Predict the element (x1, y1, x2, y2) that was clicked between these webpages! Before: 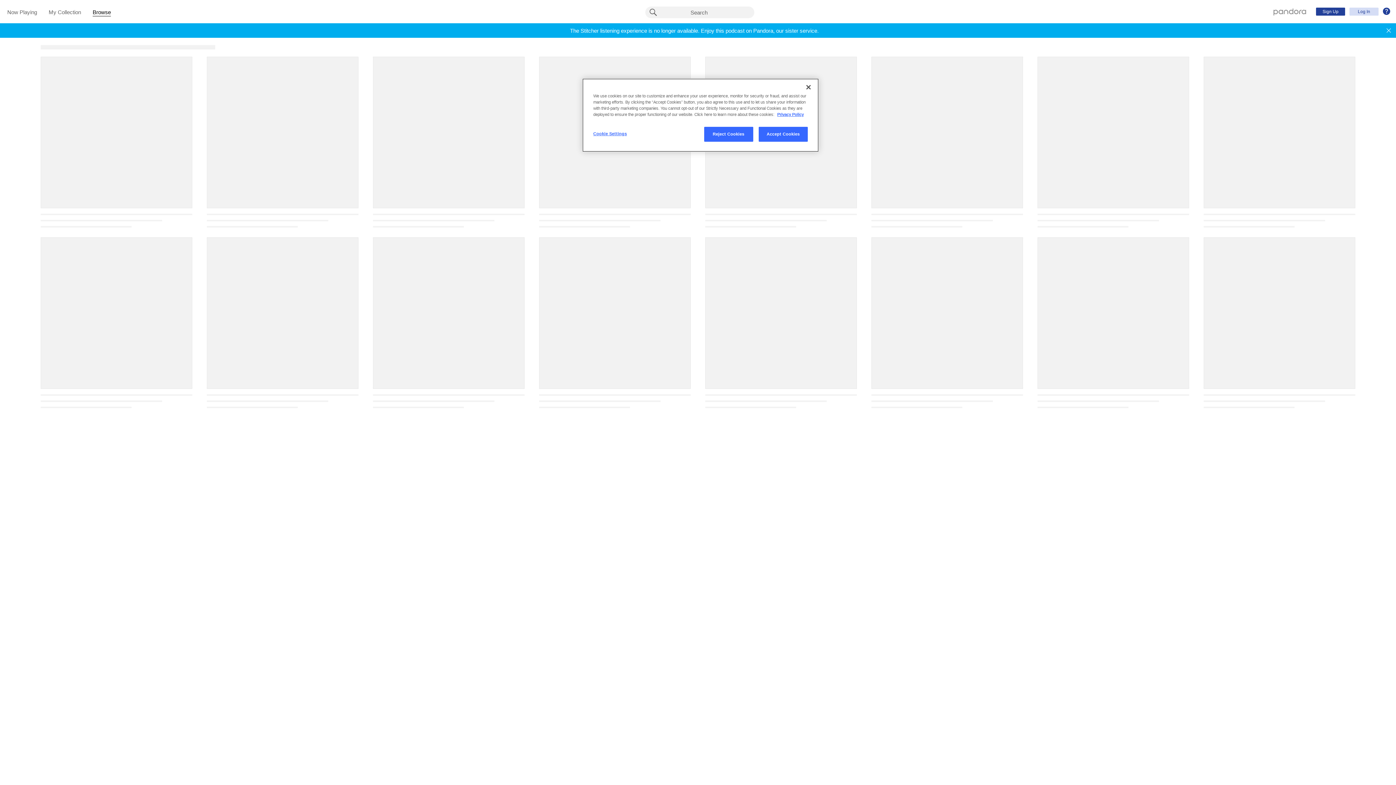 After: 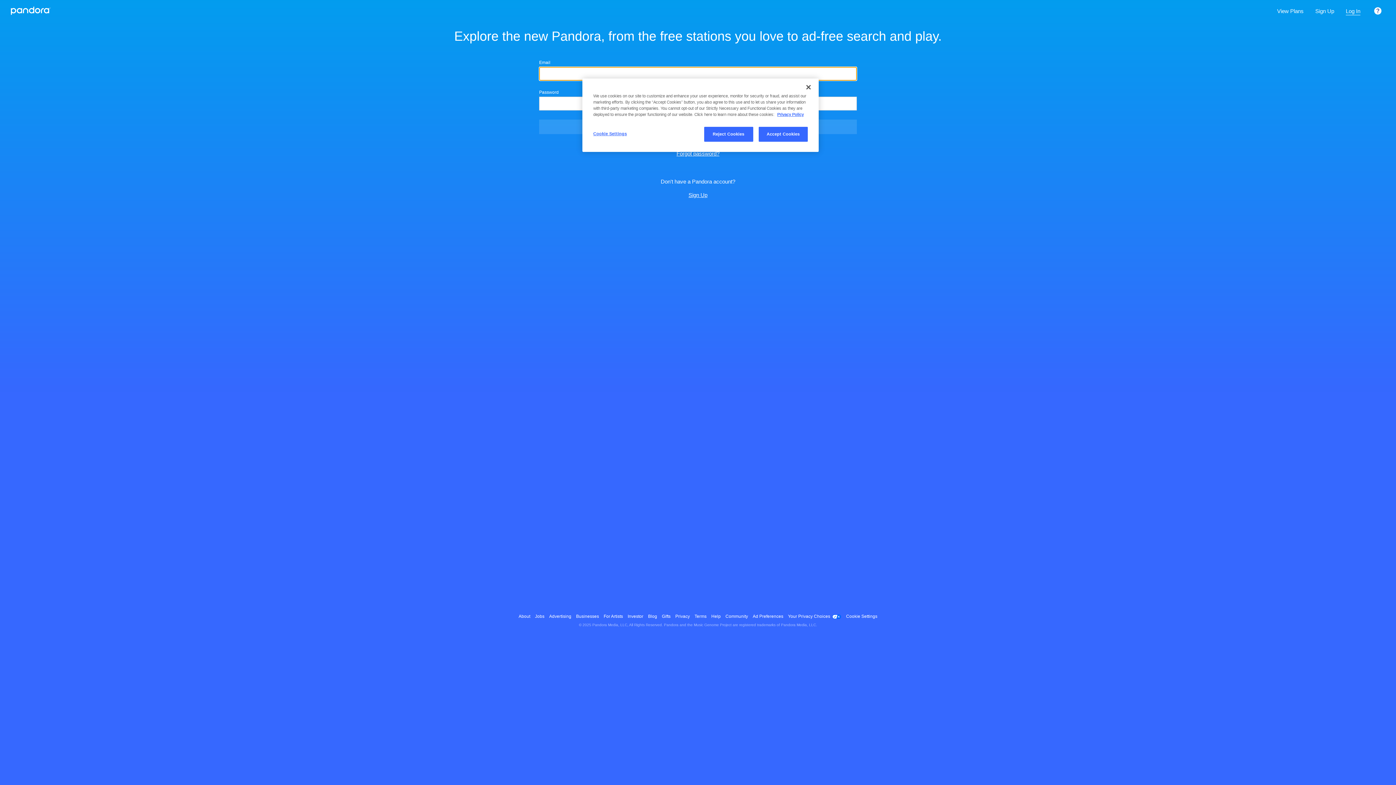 Action: label: My Collection bbox: (48, 9, 81, 16)